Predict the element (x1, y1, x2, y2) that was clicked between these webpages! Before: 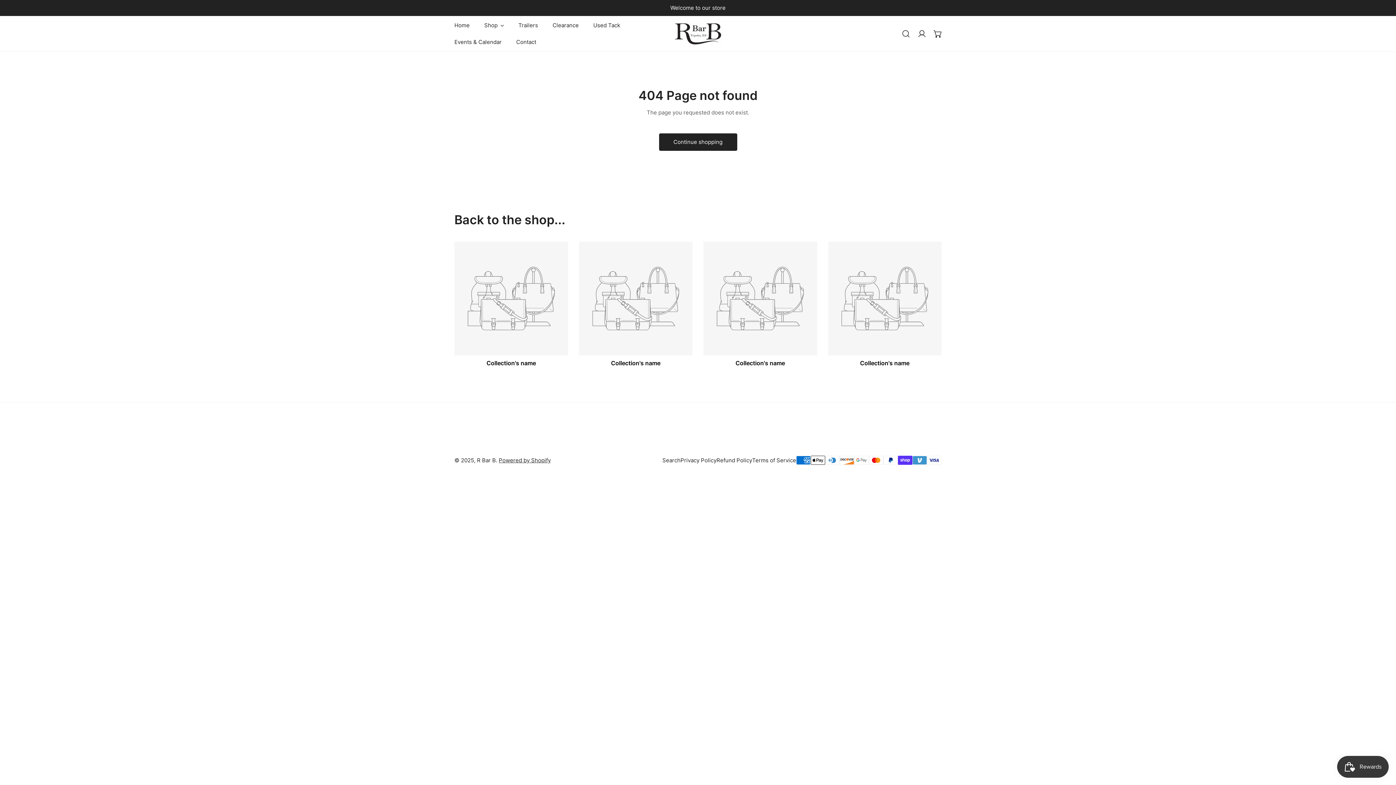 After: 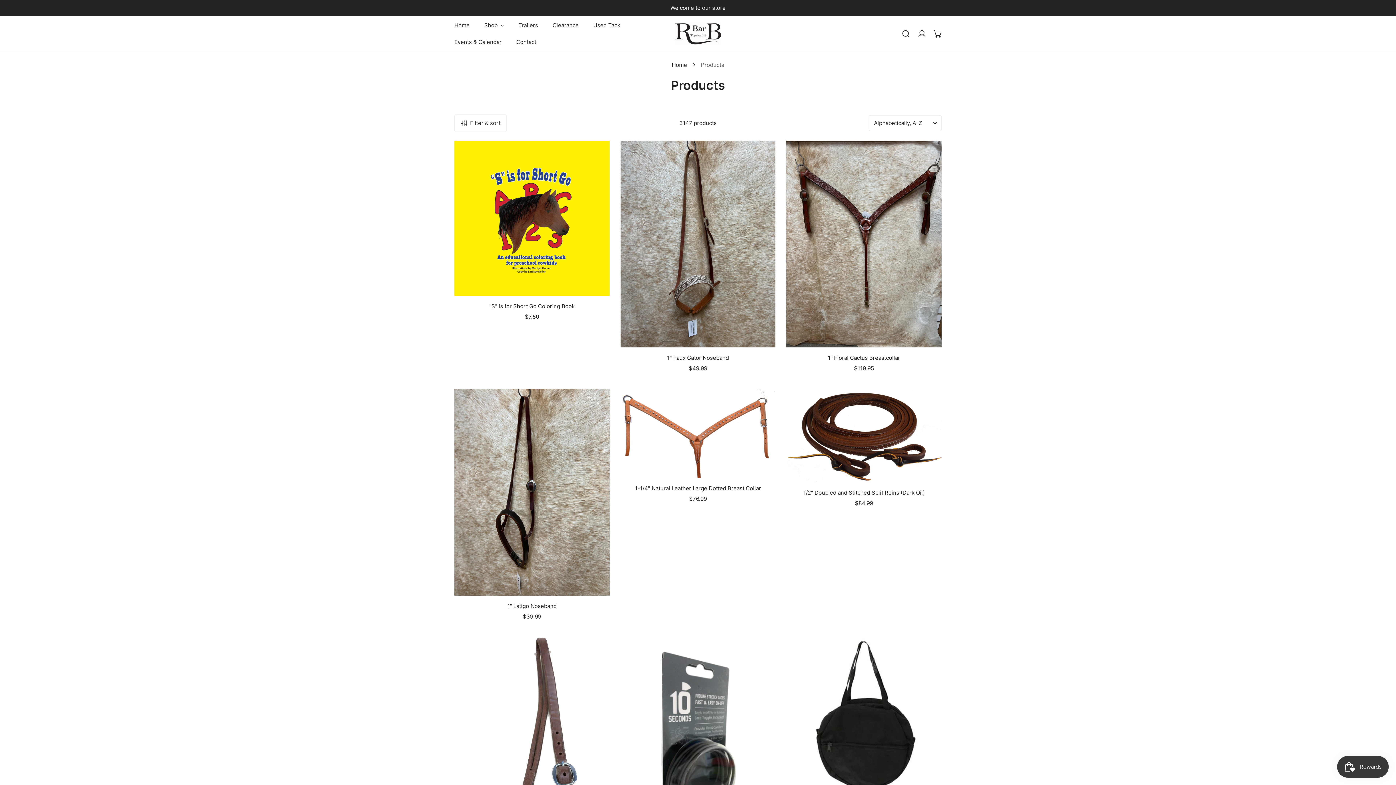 Action: label: Continue shopping bbox: (659, 133, 737, 150)